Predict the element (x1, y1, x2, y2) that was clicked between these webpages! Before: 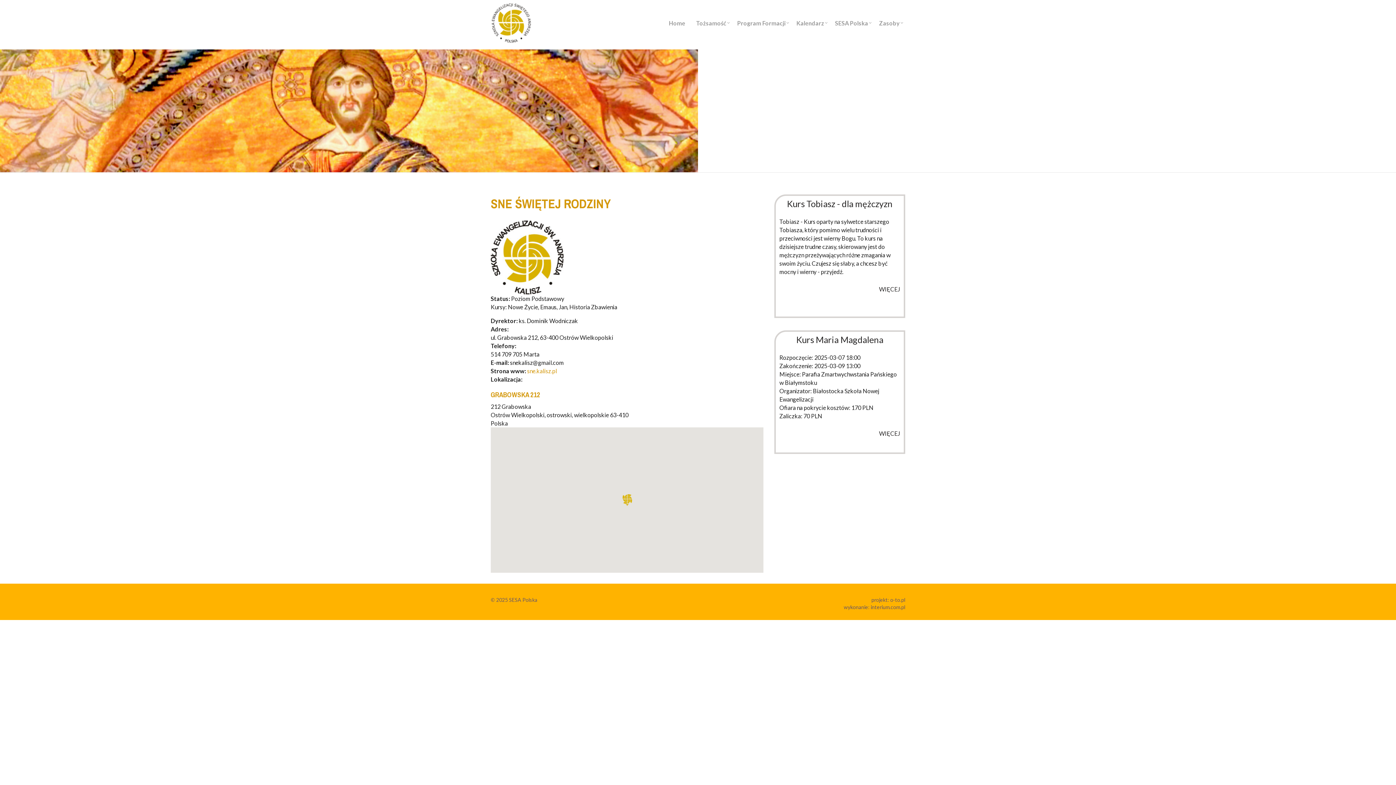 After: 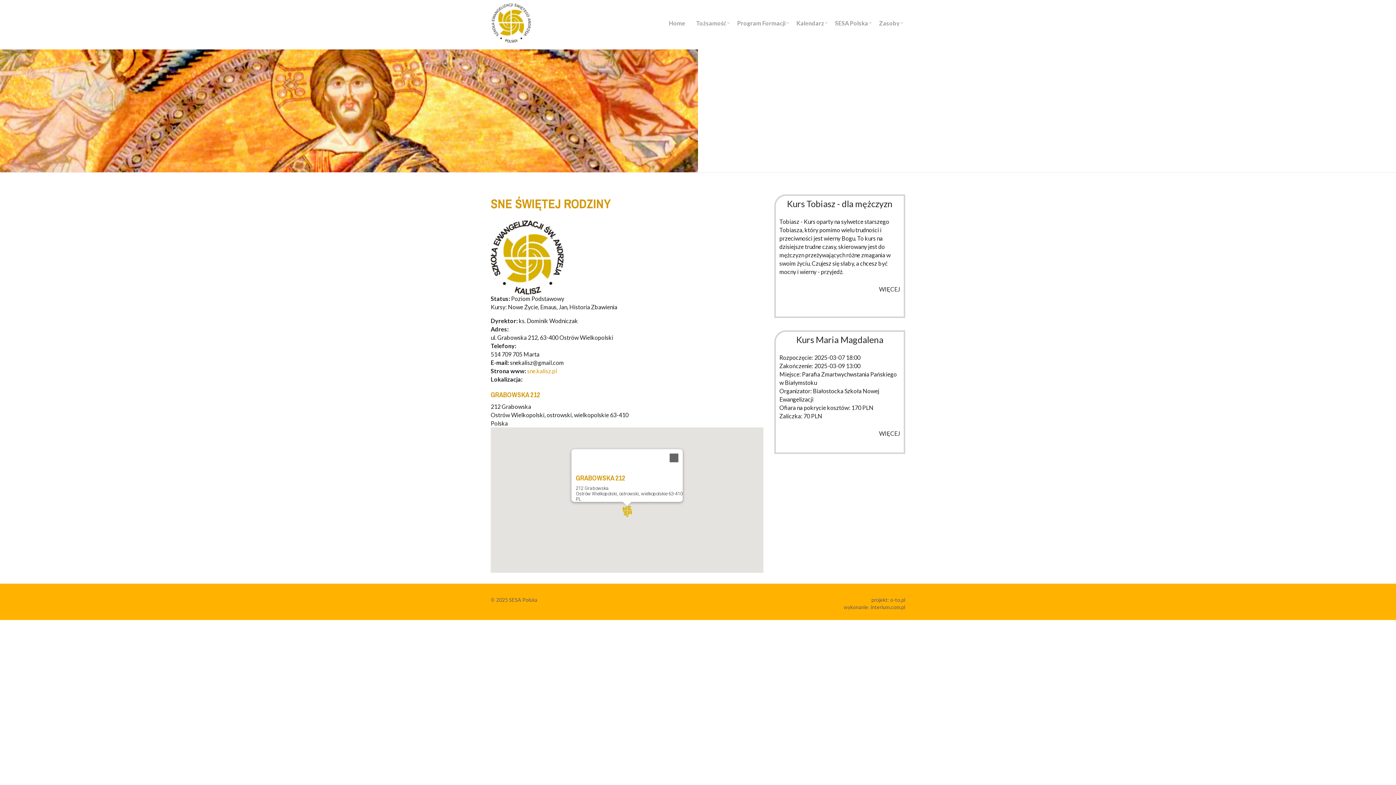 Action: label: Grabowska 212 bbox: (621, 494, 633, 506)